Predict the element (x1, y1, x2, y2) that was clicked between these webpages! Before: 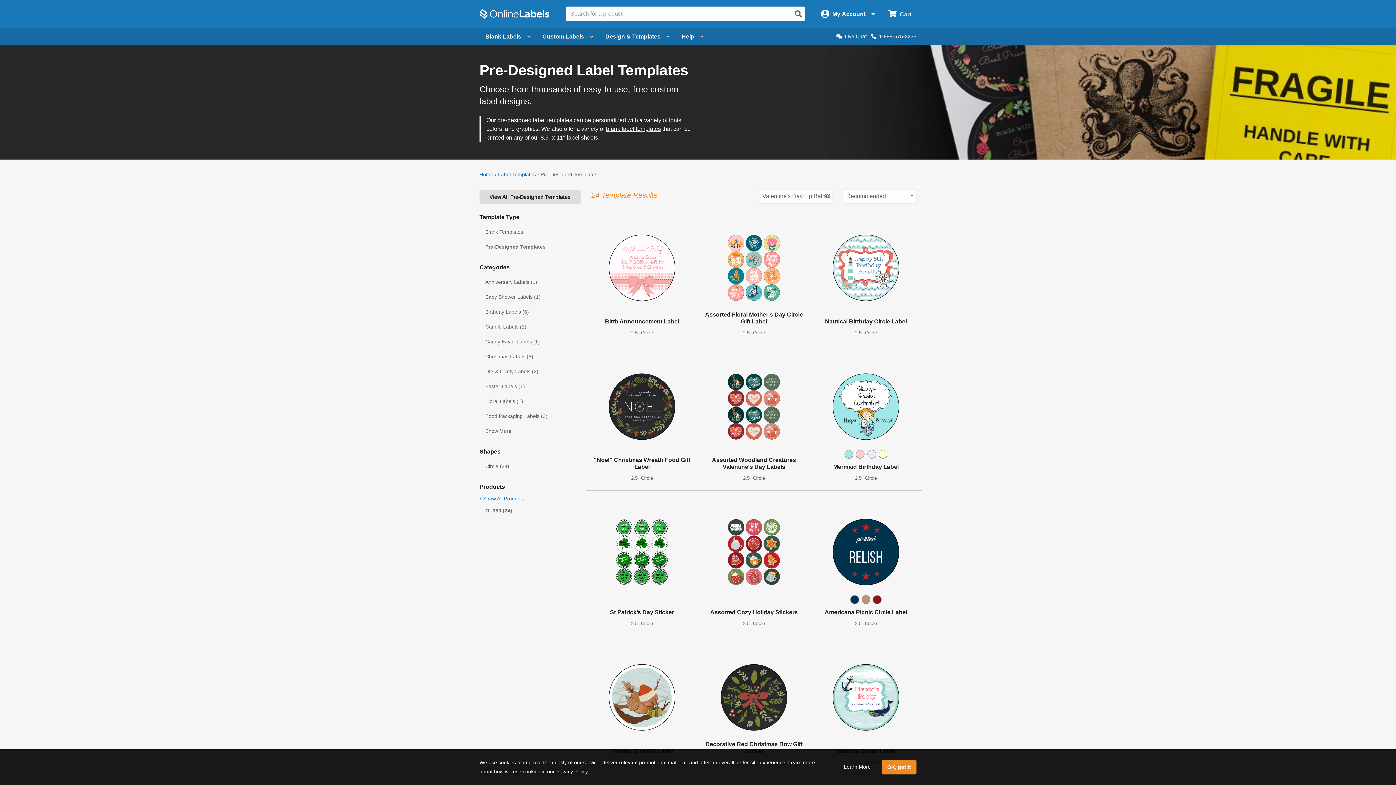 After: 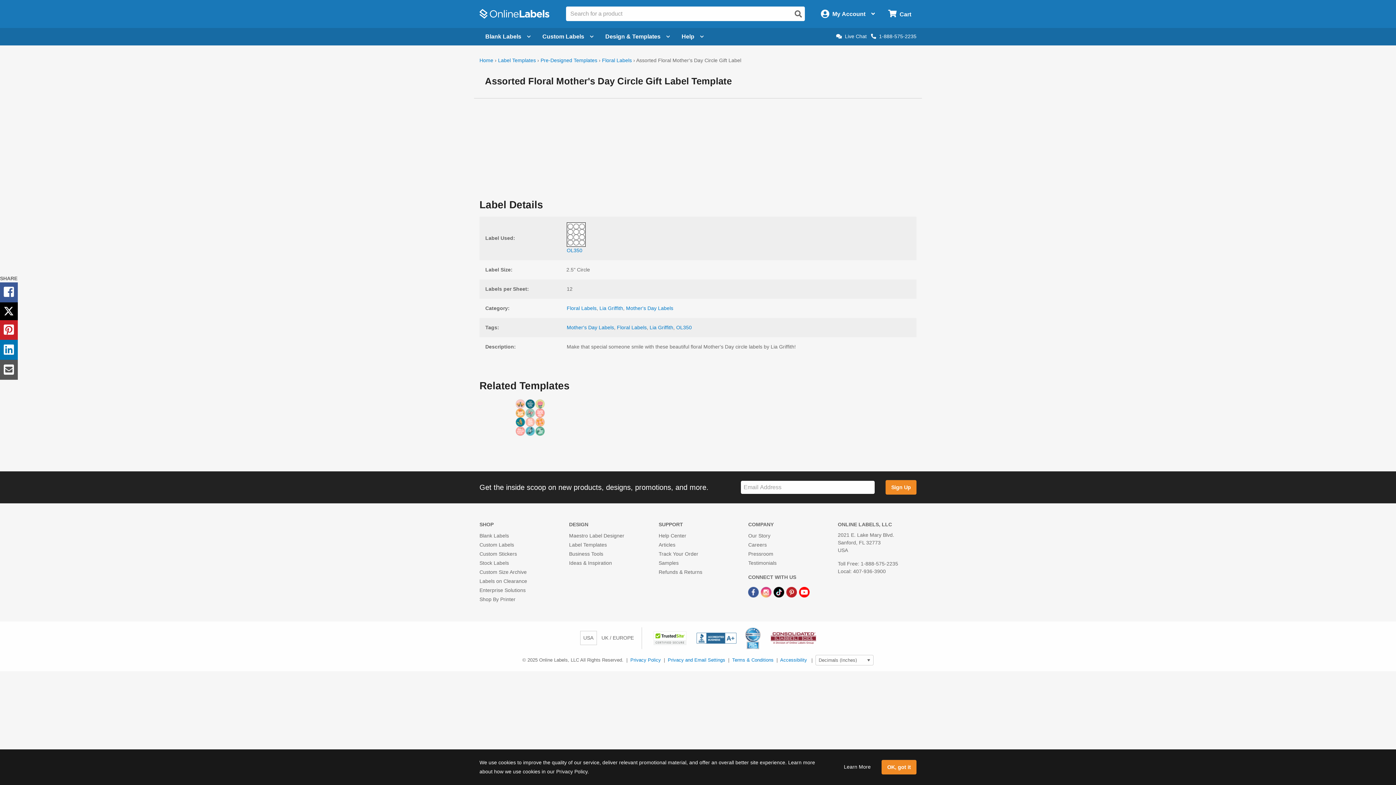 Action: bbox: (701, 217, 807, 339) label: Assorted Floral Mother's Day Circle Gift Label
2.5" Circle